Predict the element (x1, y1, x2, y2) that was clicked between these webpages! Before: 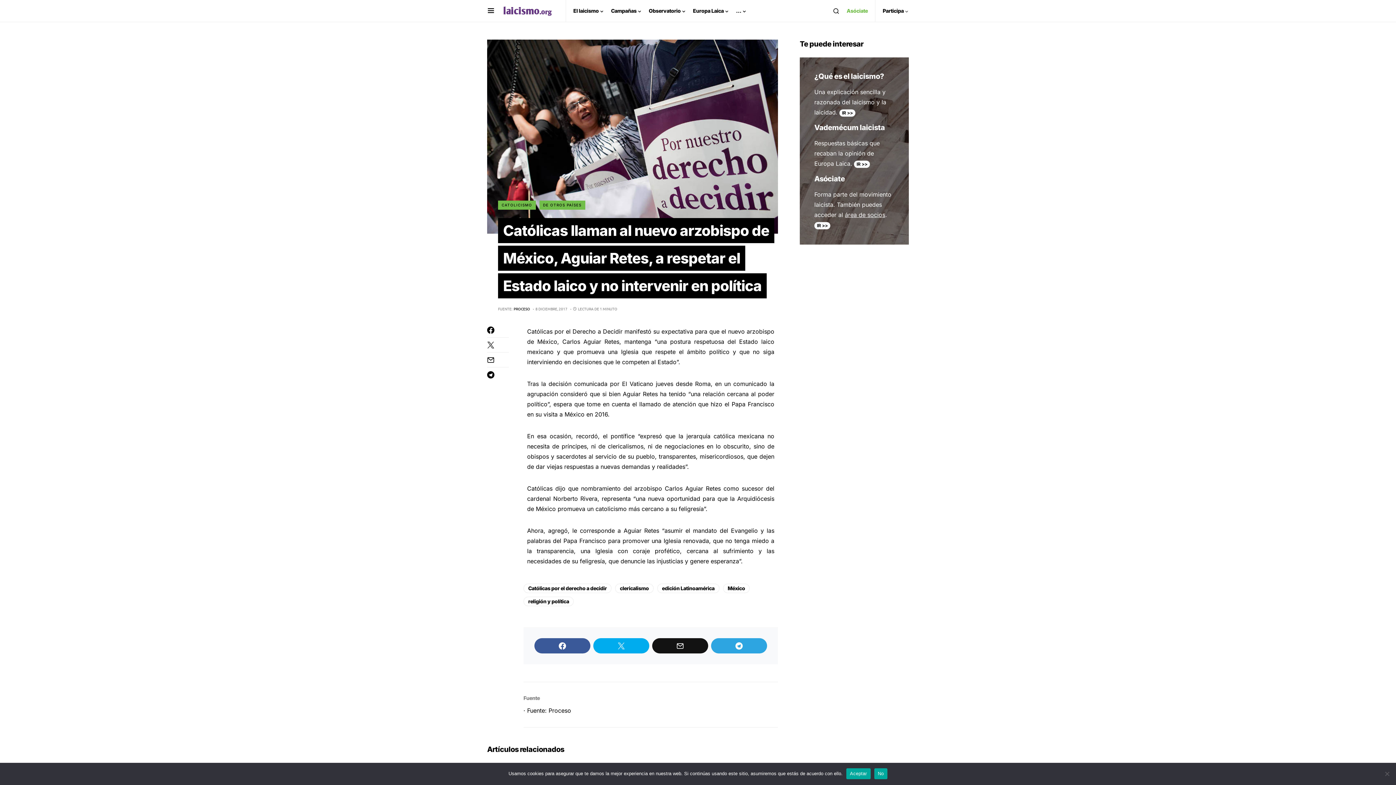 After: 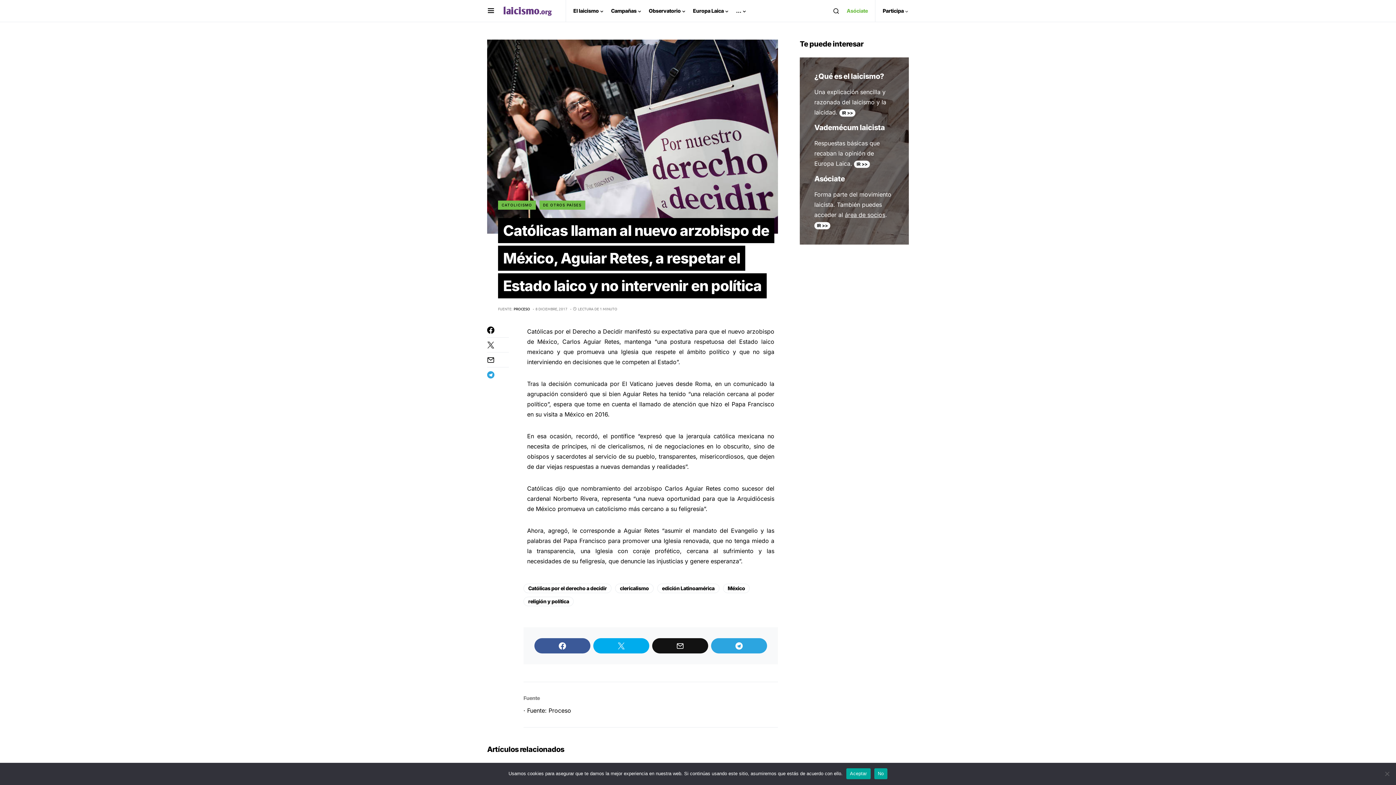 Action: bbox: (487, 371, 509, 378)